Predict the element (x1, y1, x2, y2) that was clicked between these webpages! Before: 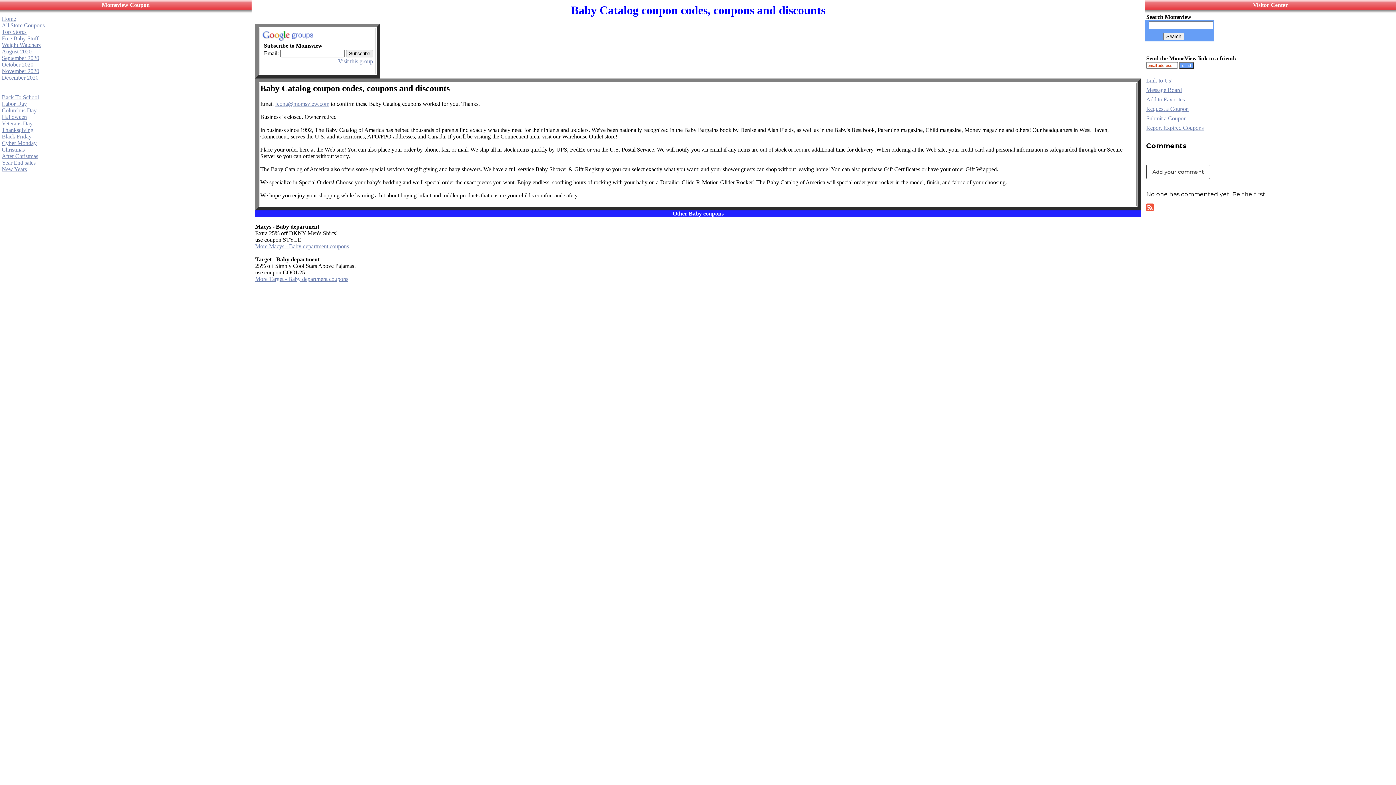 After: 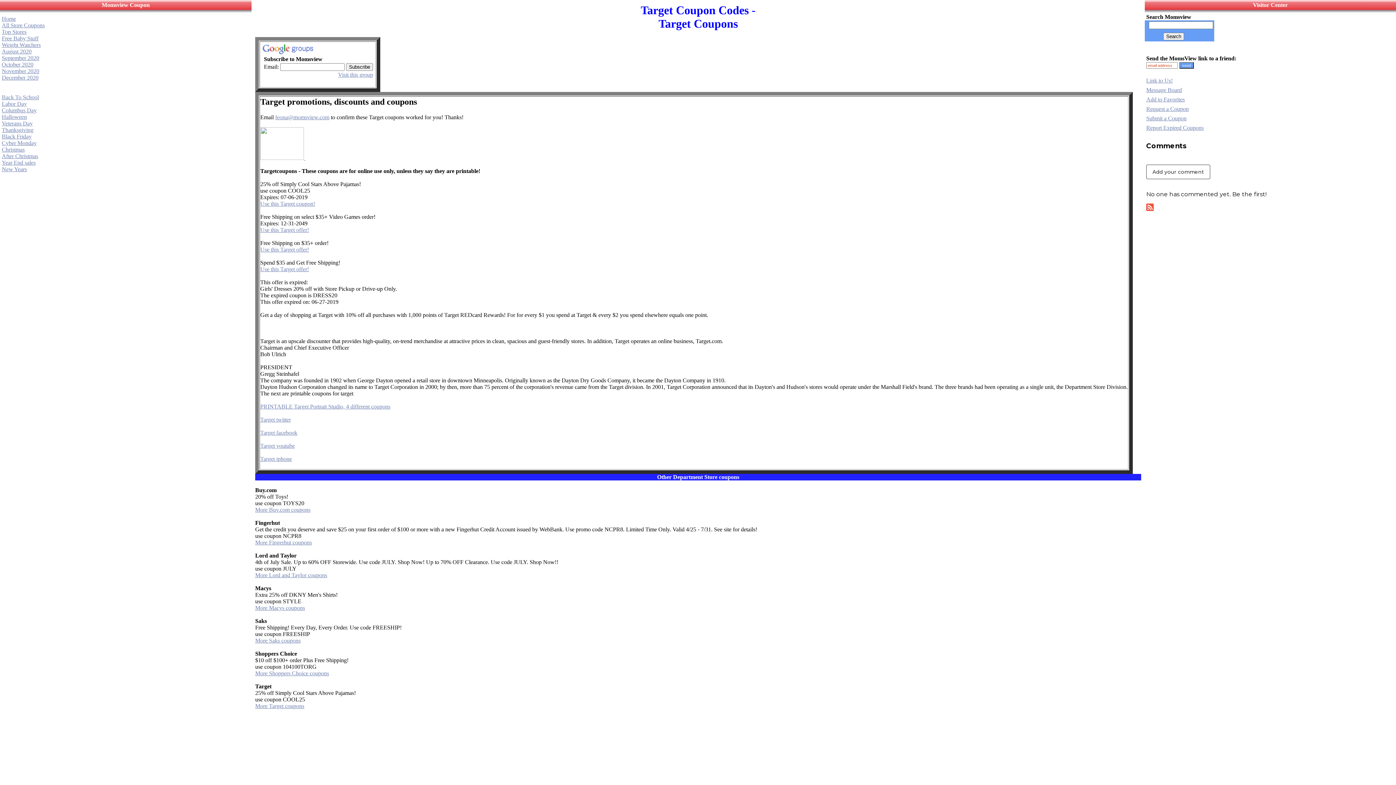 Action: label: More Target - Baby department coupons bbox: (255, 276, 348, 282)